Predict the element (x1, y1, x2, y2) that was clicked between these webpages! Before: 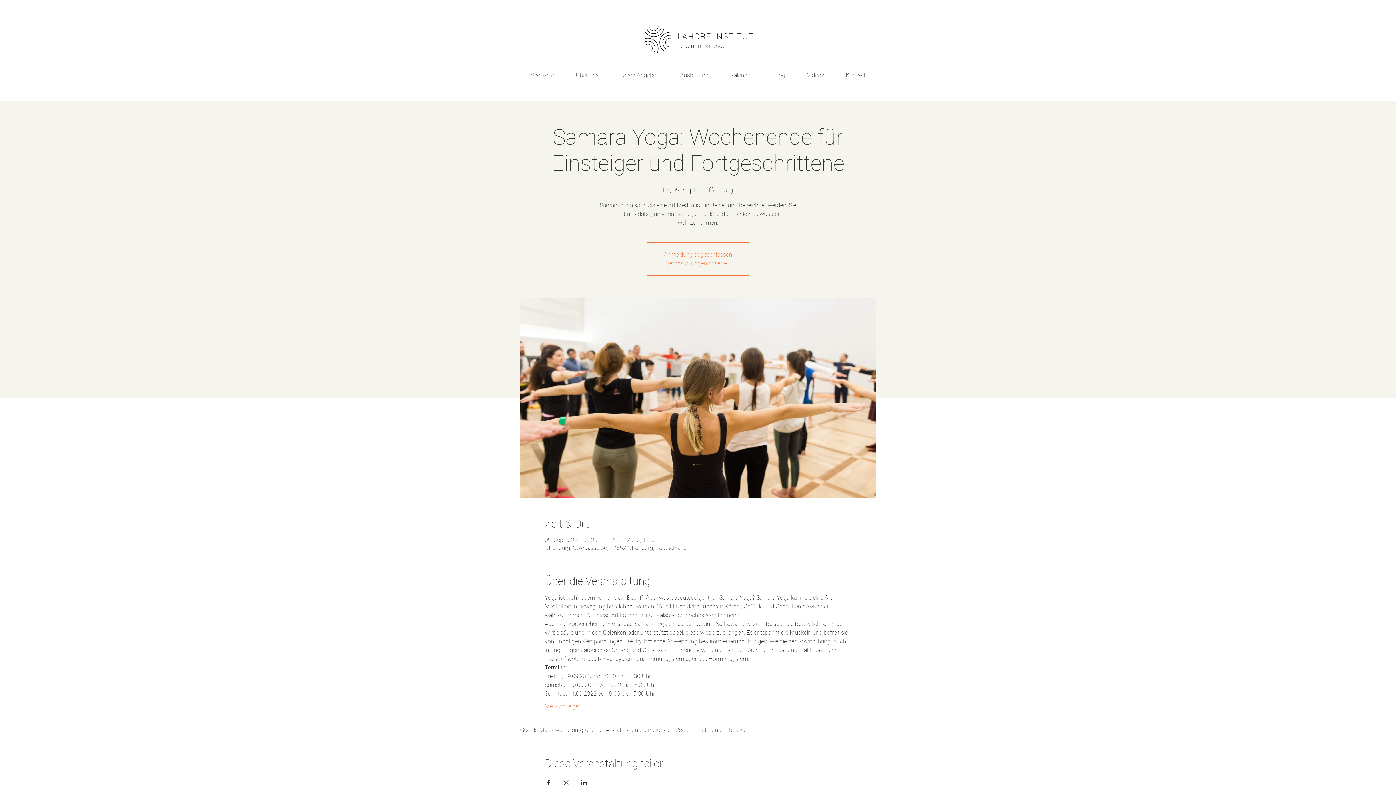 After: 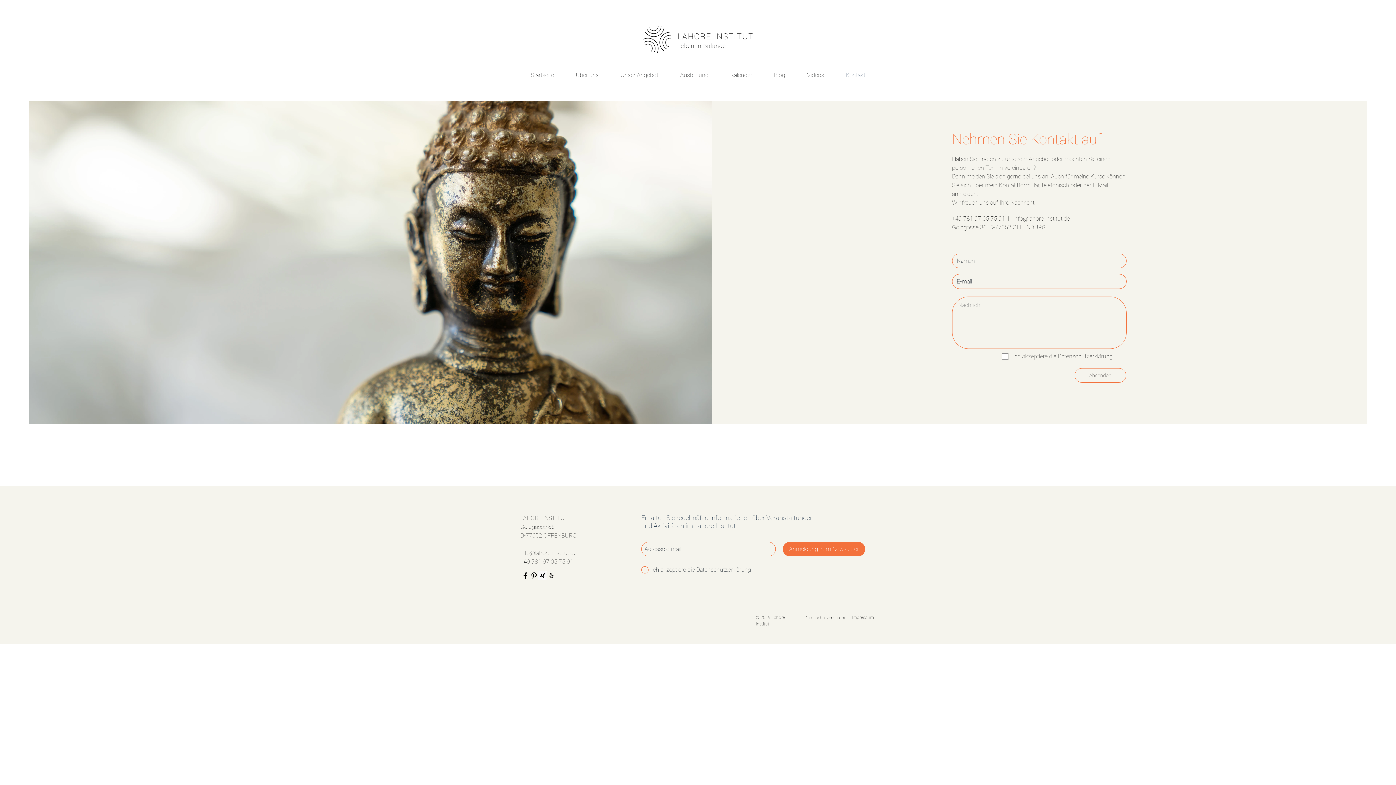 Action: label: Kontakt bbox: (835, 66, 876, 84)